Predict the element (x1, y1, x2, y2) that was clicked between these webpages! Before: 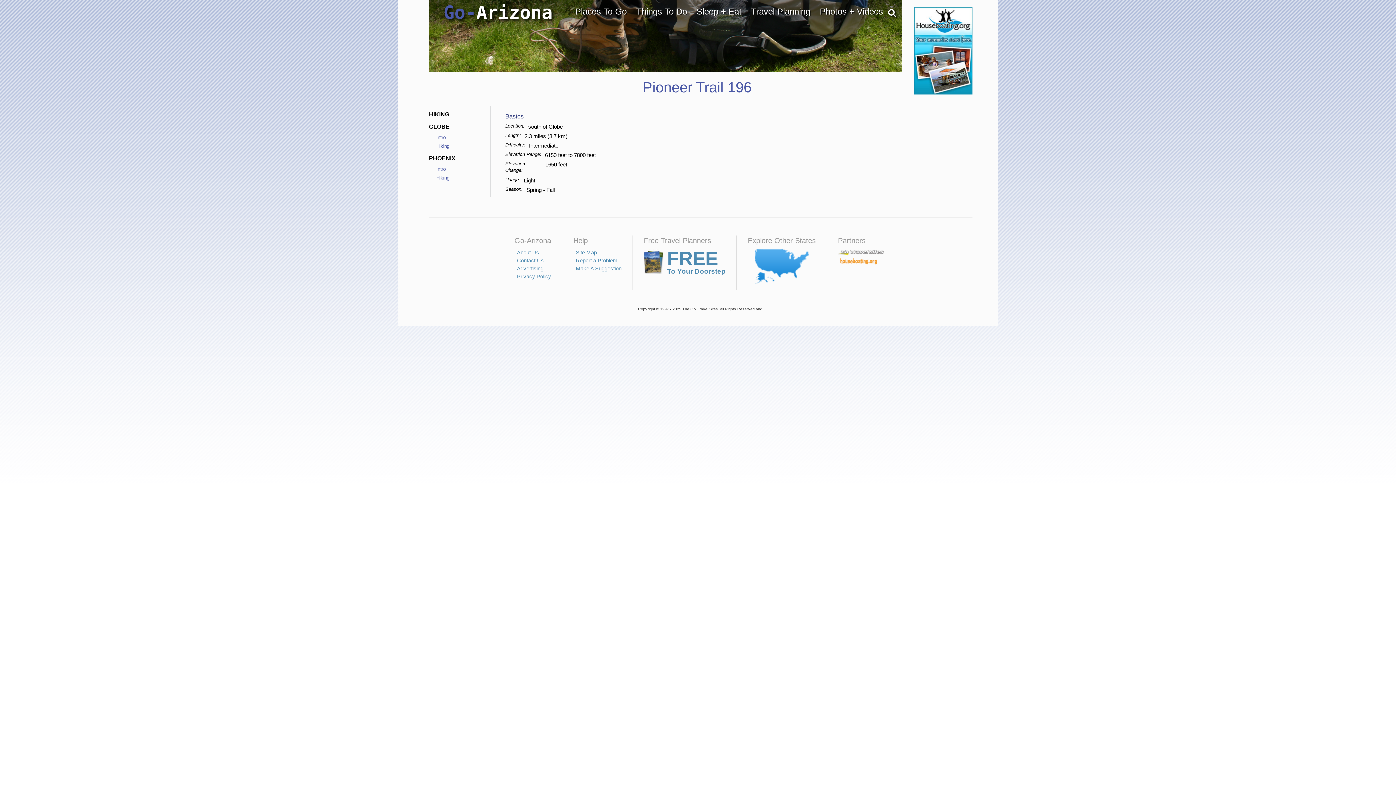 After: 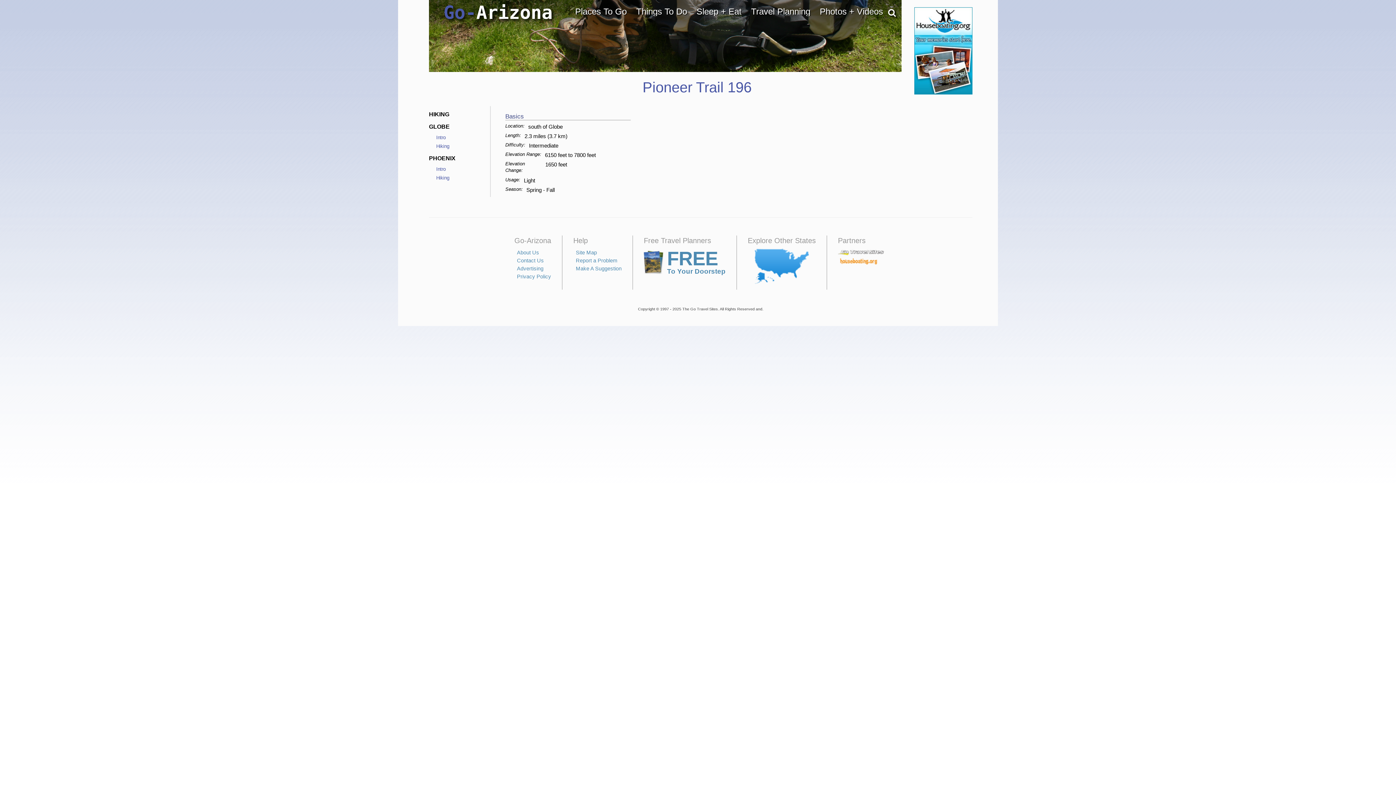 Action: bbox: (914, 47, 972, 53)